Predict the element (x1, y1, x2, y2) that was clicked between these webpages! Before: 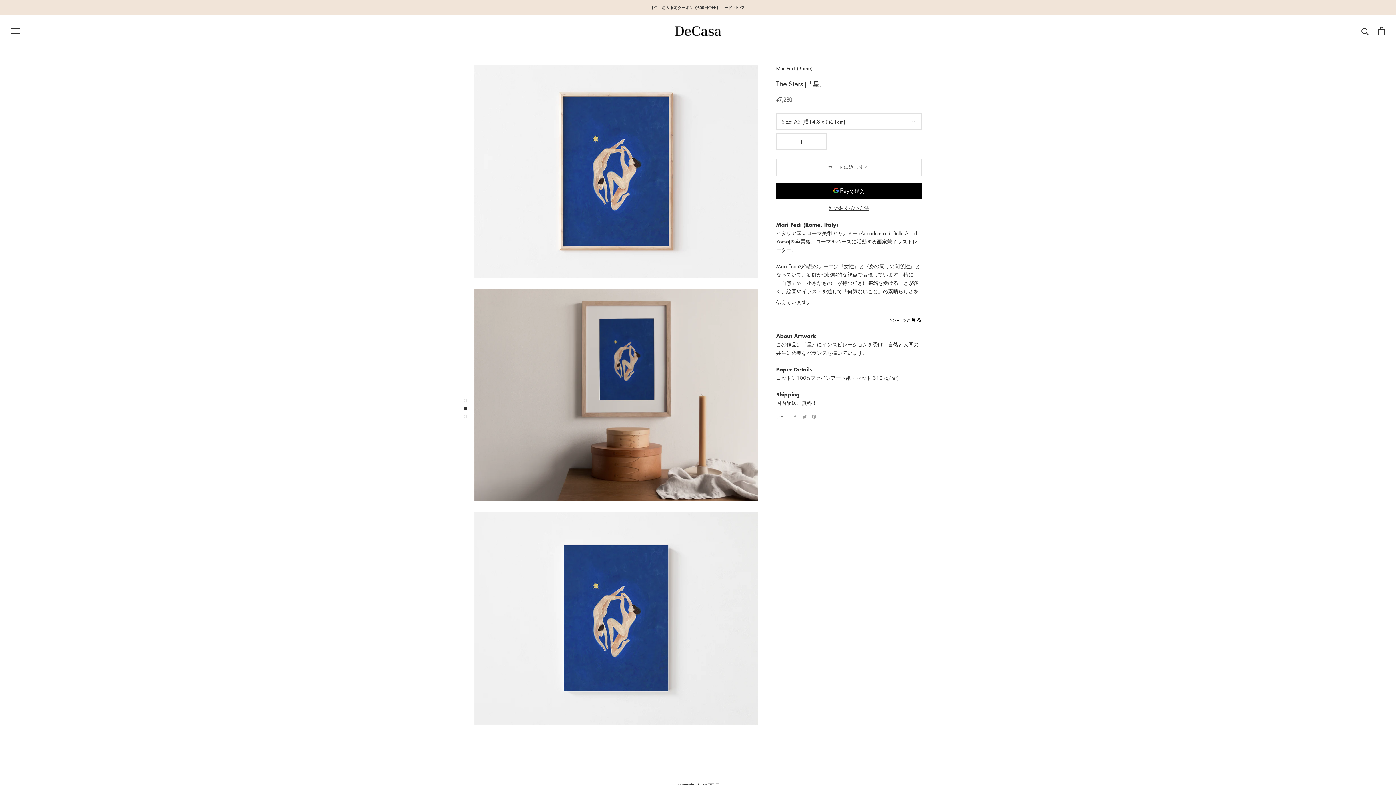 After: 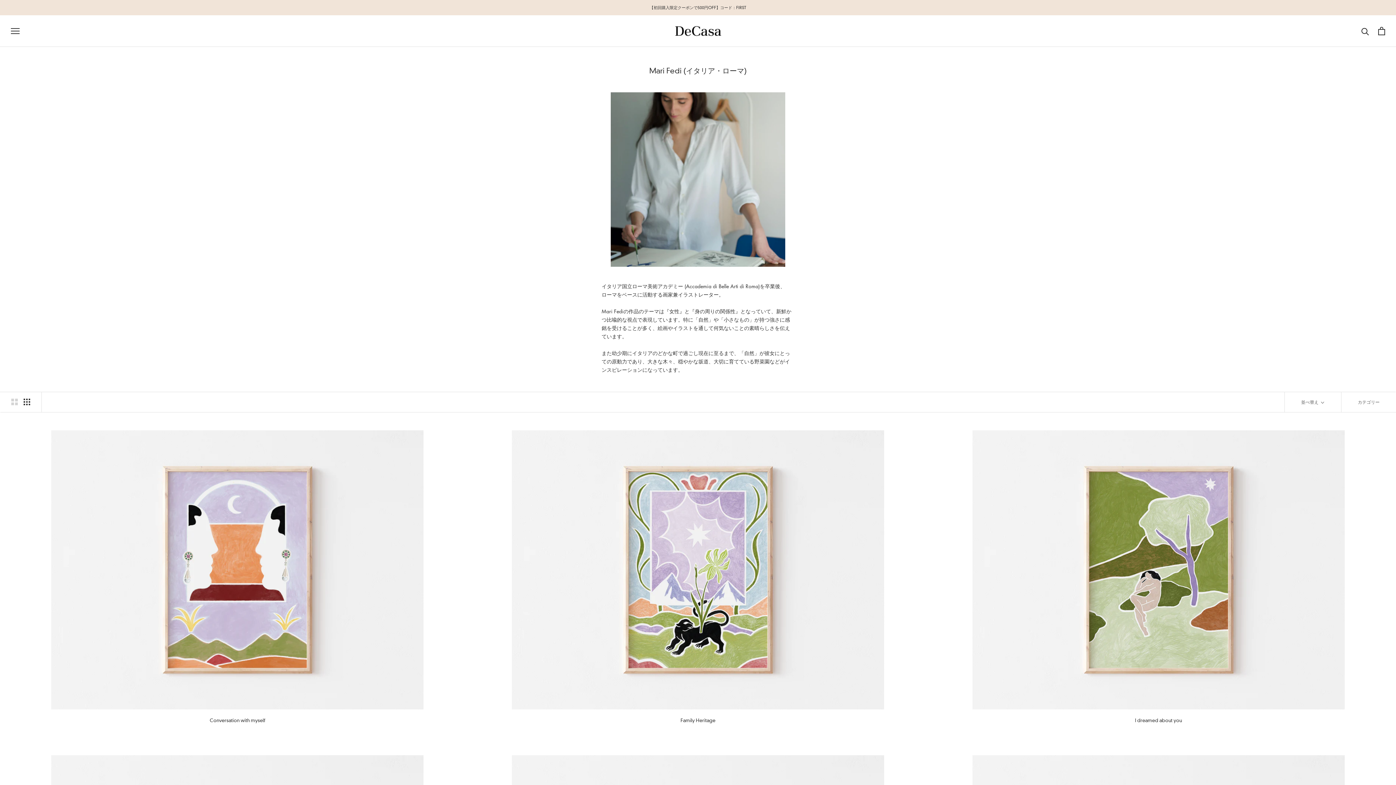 Action: bbox: (896, 315, 921, 323) label: もっと見る